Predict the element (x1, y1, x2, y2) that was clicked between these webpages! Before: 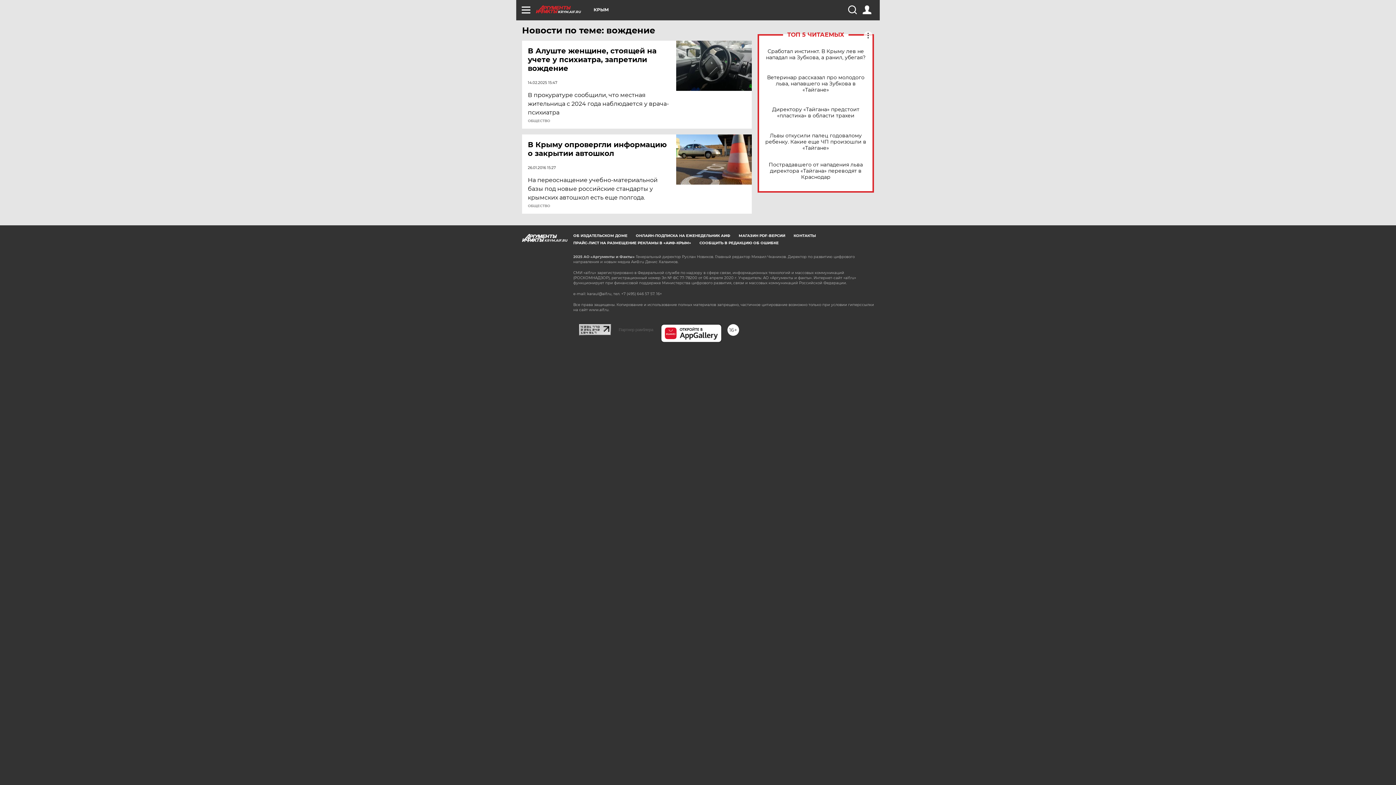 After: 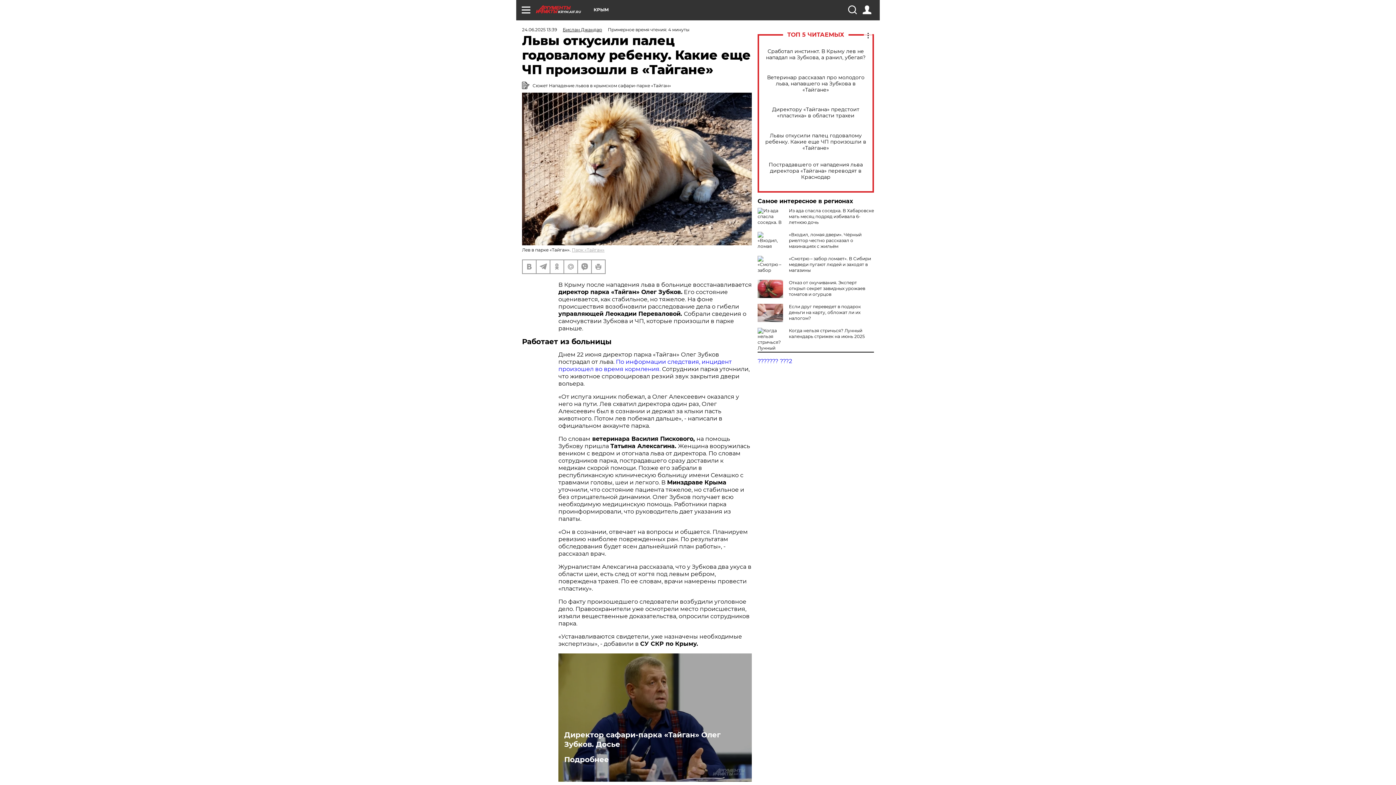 Action: bbox: (765, 132, 866, 151) label: Львы откусили палец годовалому ребенку. Какие еще ЧП произошли в «Тайгане»